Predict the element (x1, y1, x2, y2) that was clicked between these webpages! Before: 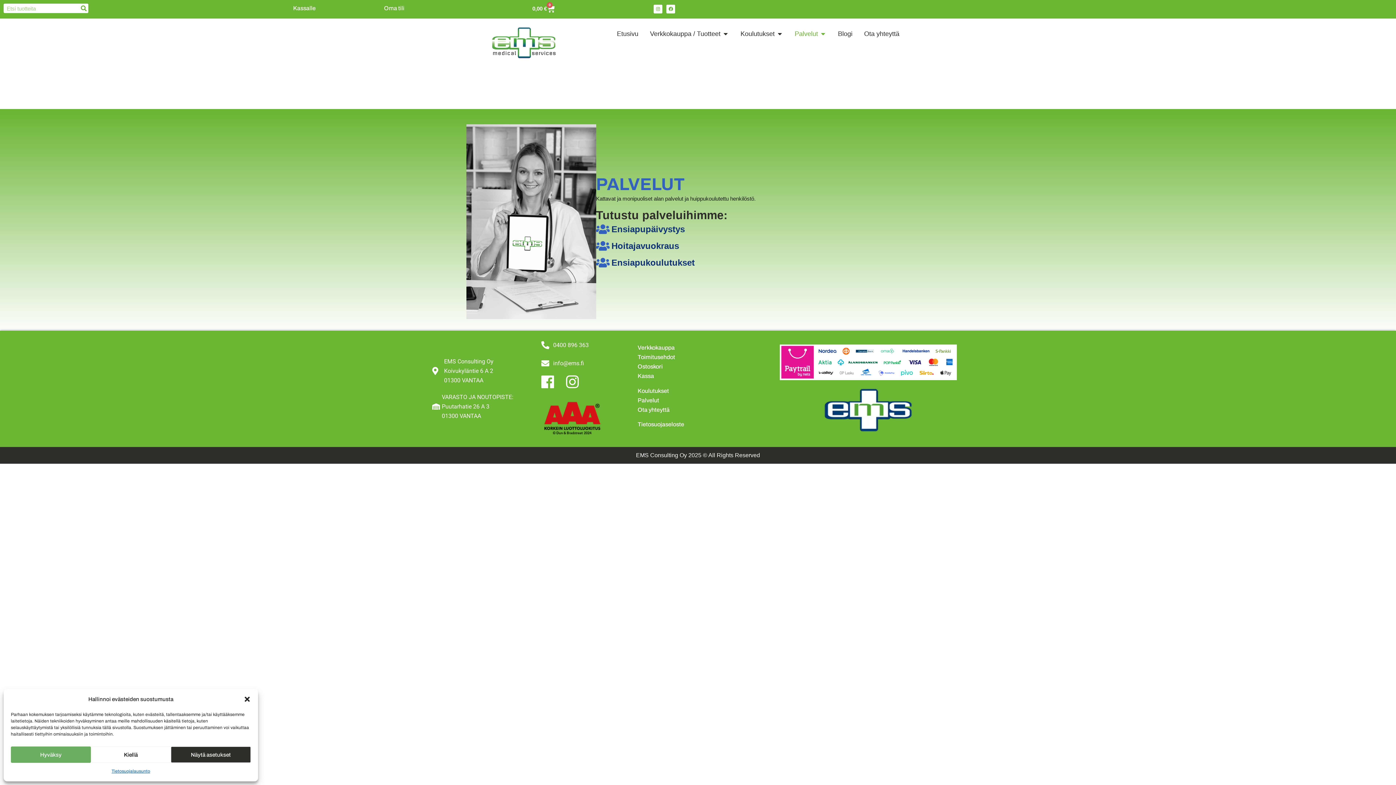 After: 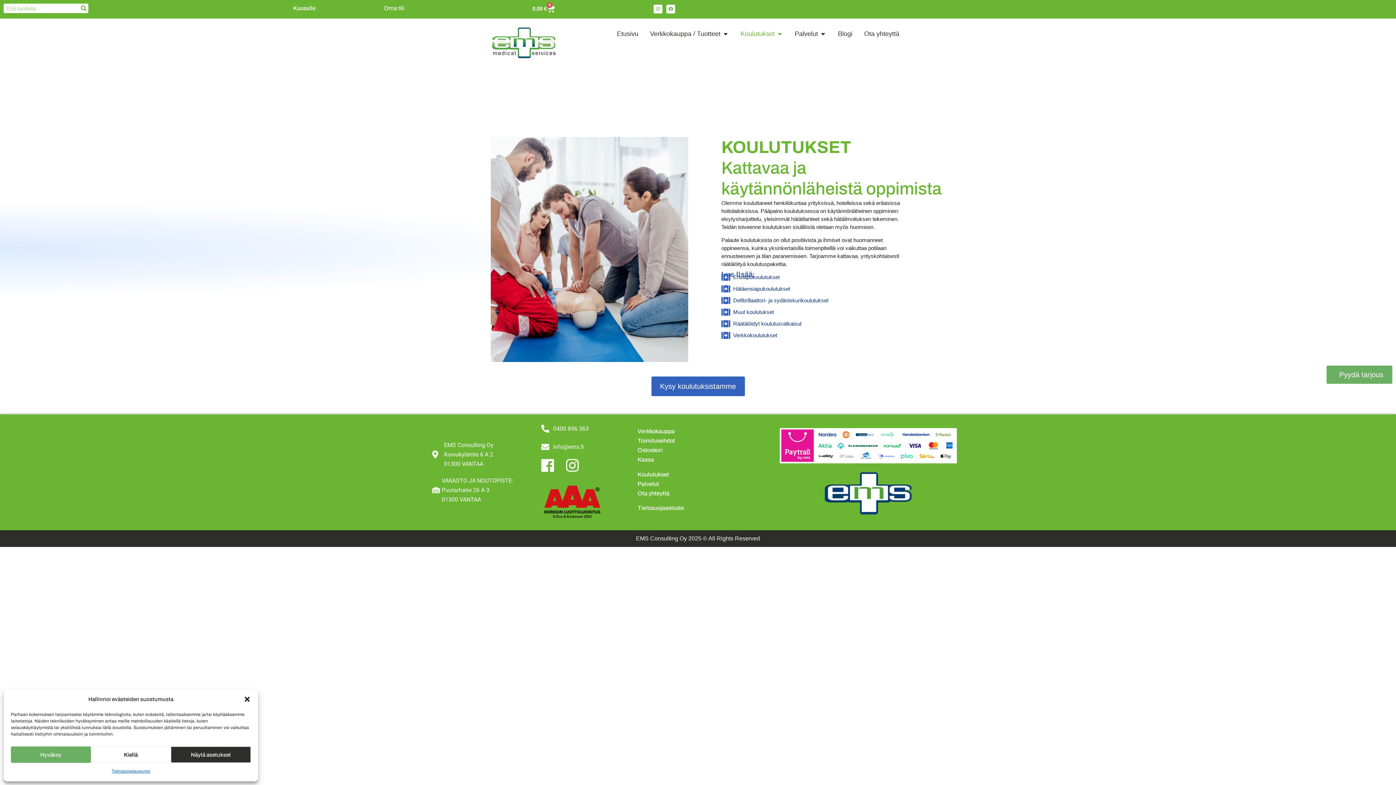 Action: label: PALVELUT bbox: (596, 175, 684, 193)